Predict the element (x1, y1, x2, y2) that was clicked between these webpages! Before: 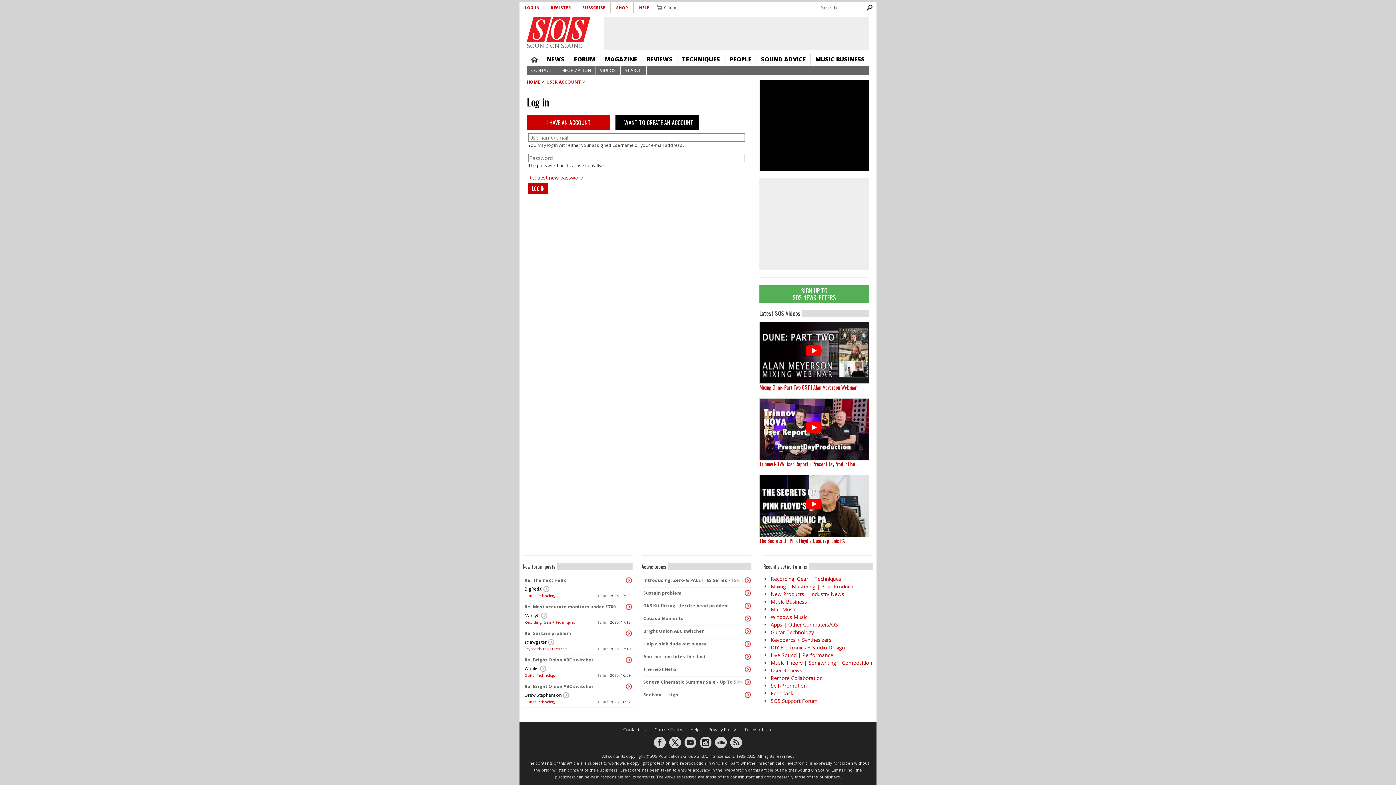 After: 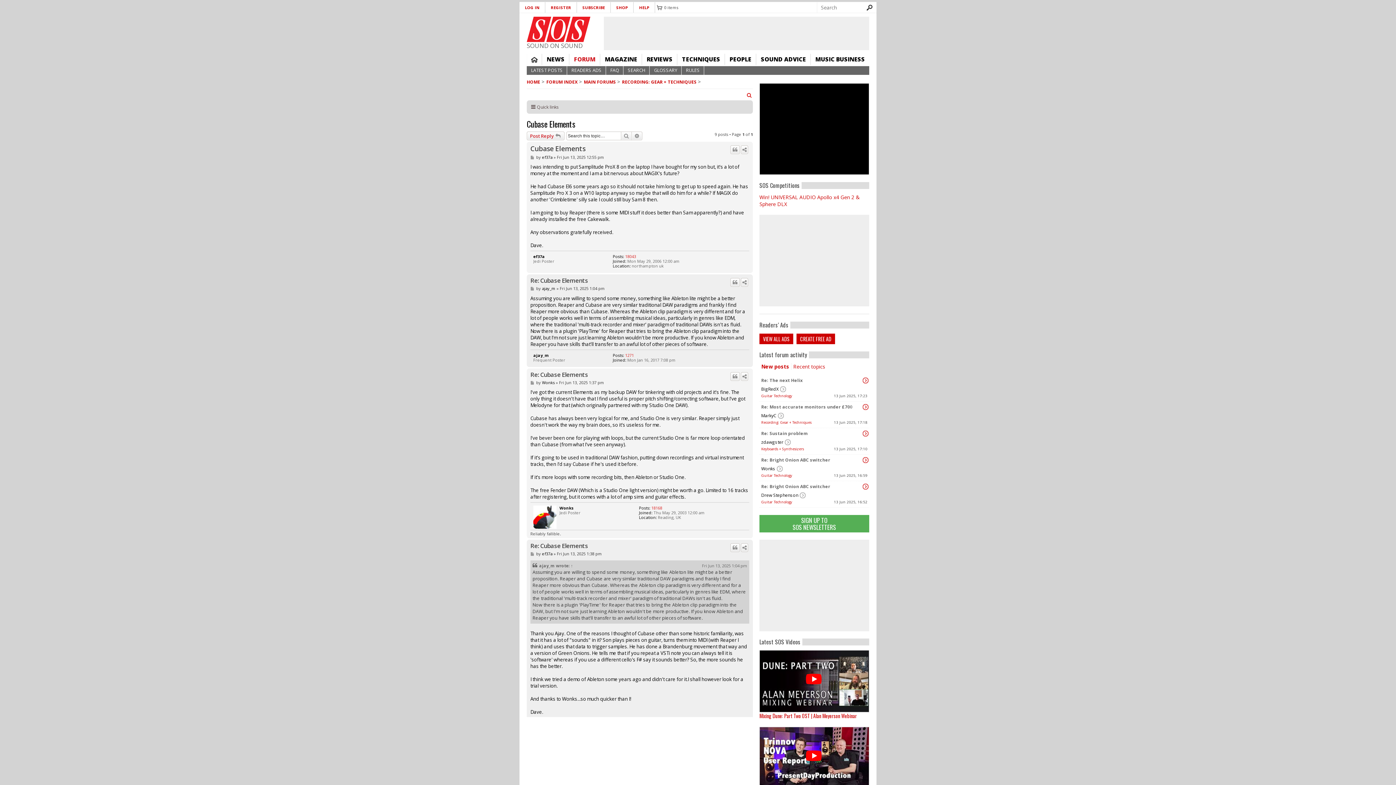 Action: bbox: (744, 615, 751, 622)